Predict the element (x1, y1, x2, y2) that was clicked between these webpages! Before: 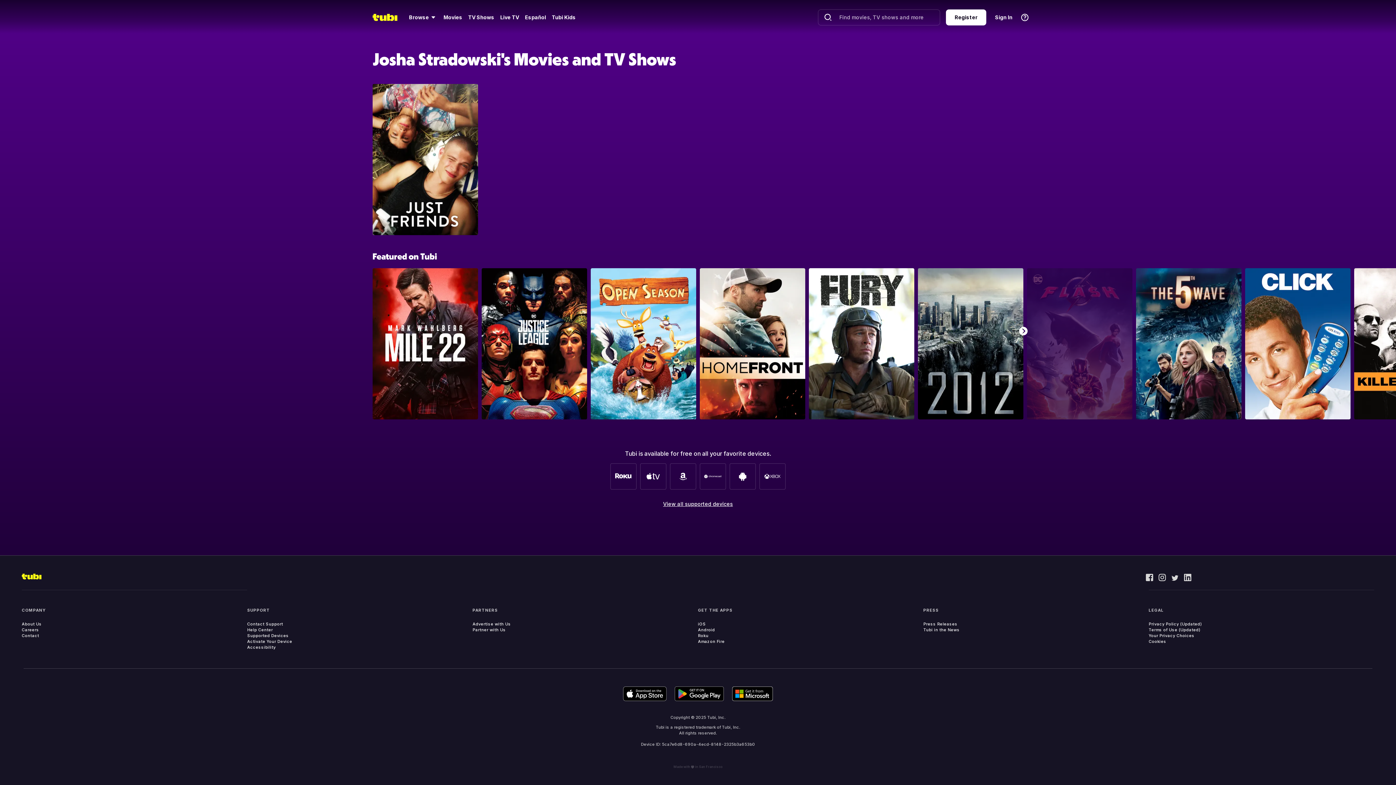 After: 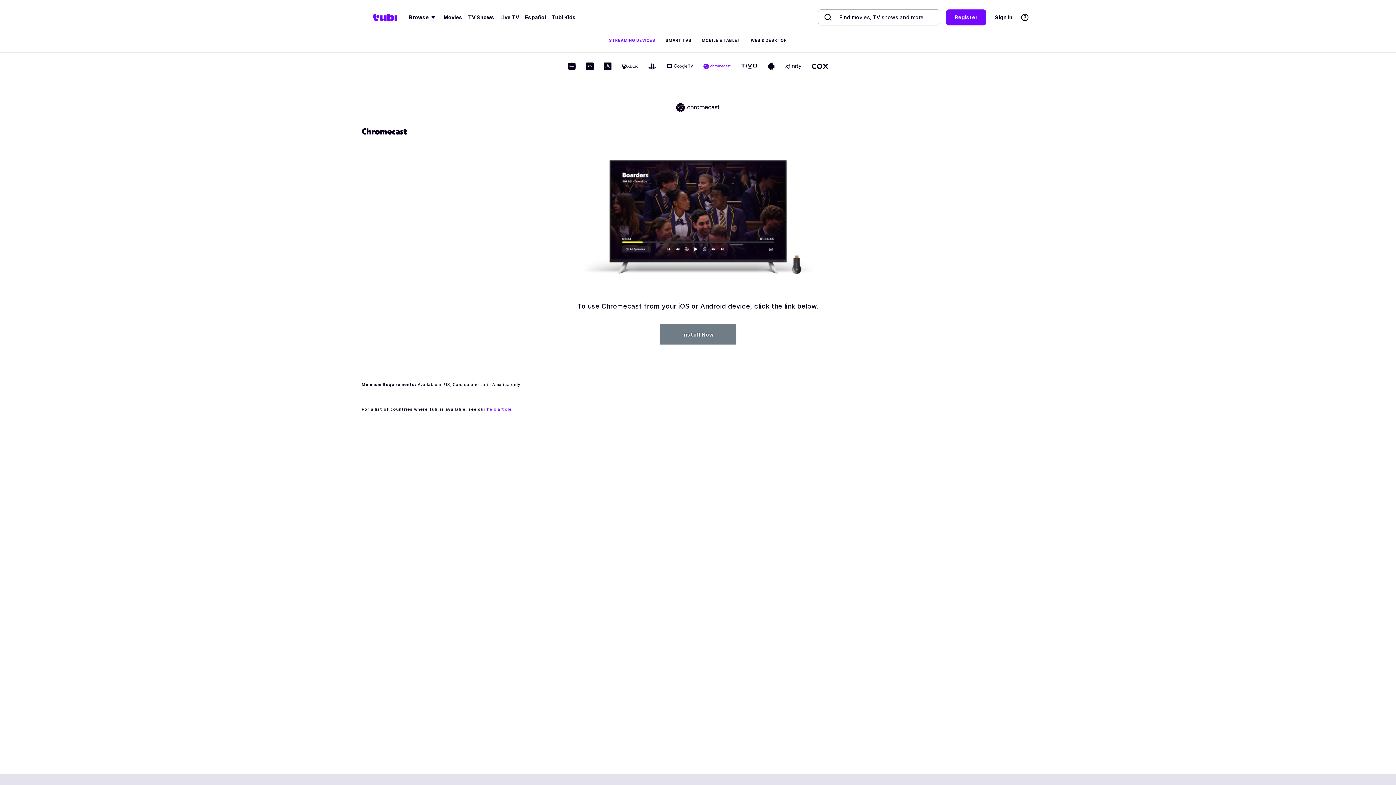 Action: bbox: (700, 463, 726, 489)